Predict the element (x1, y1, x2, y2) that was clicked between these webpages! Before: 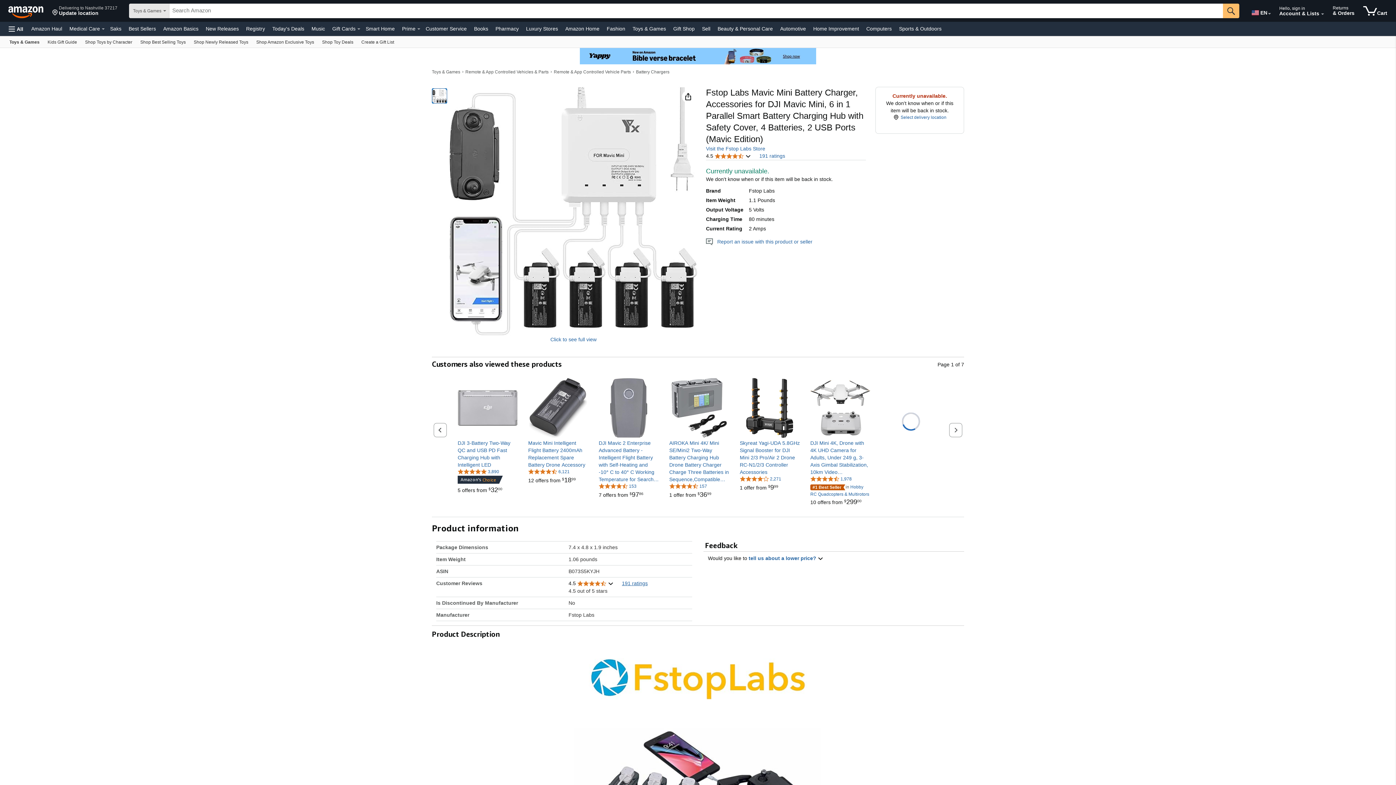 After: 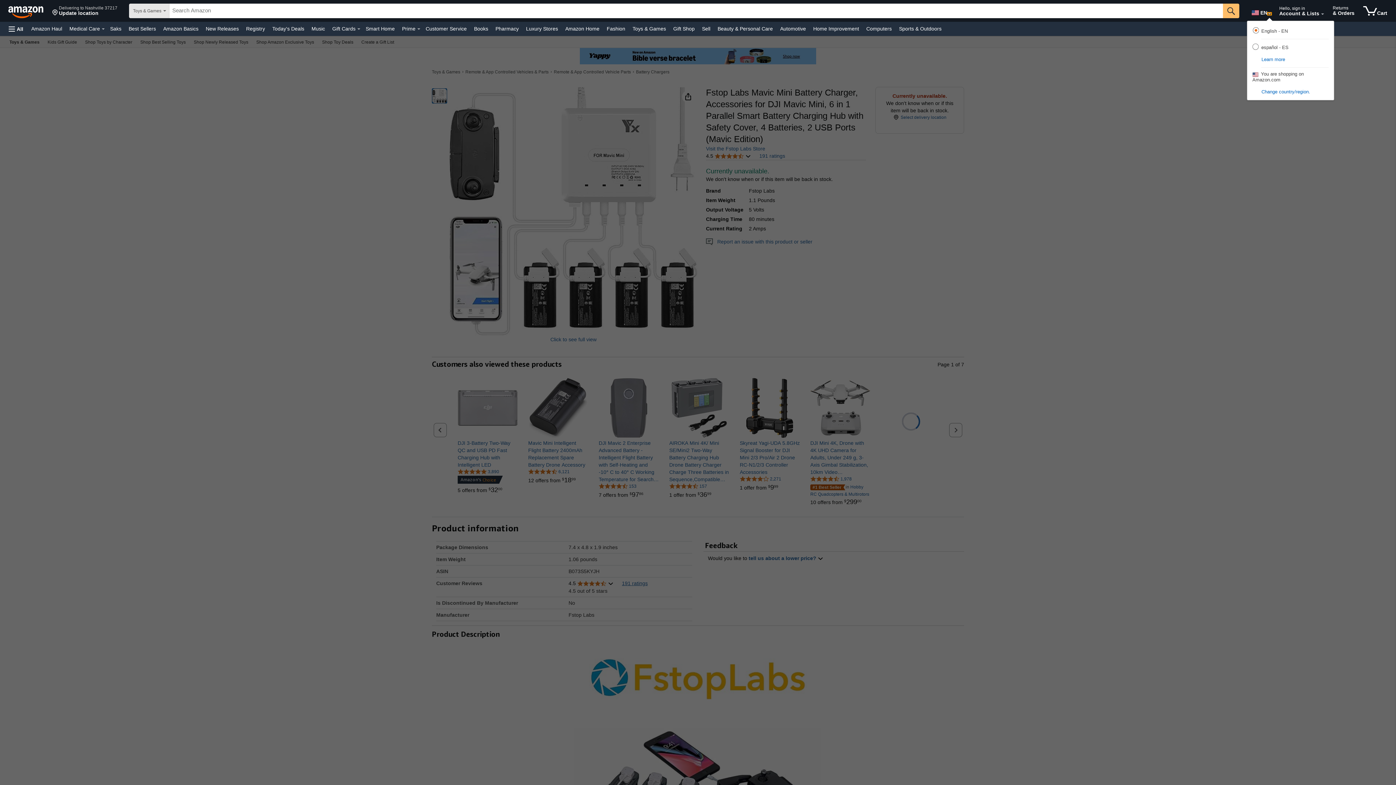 Action: label: Expand to Change Language or Country bbox: (1268, 13, 1271, 14)